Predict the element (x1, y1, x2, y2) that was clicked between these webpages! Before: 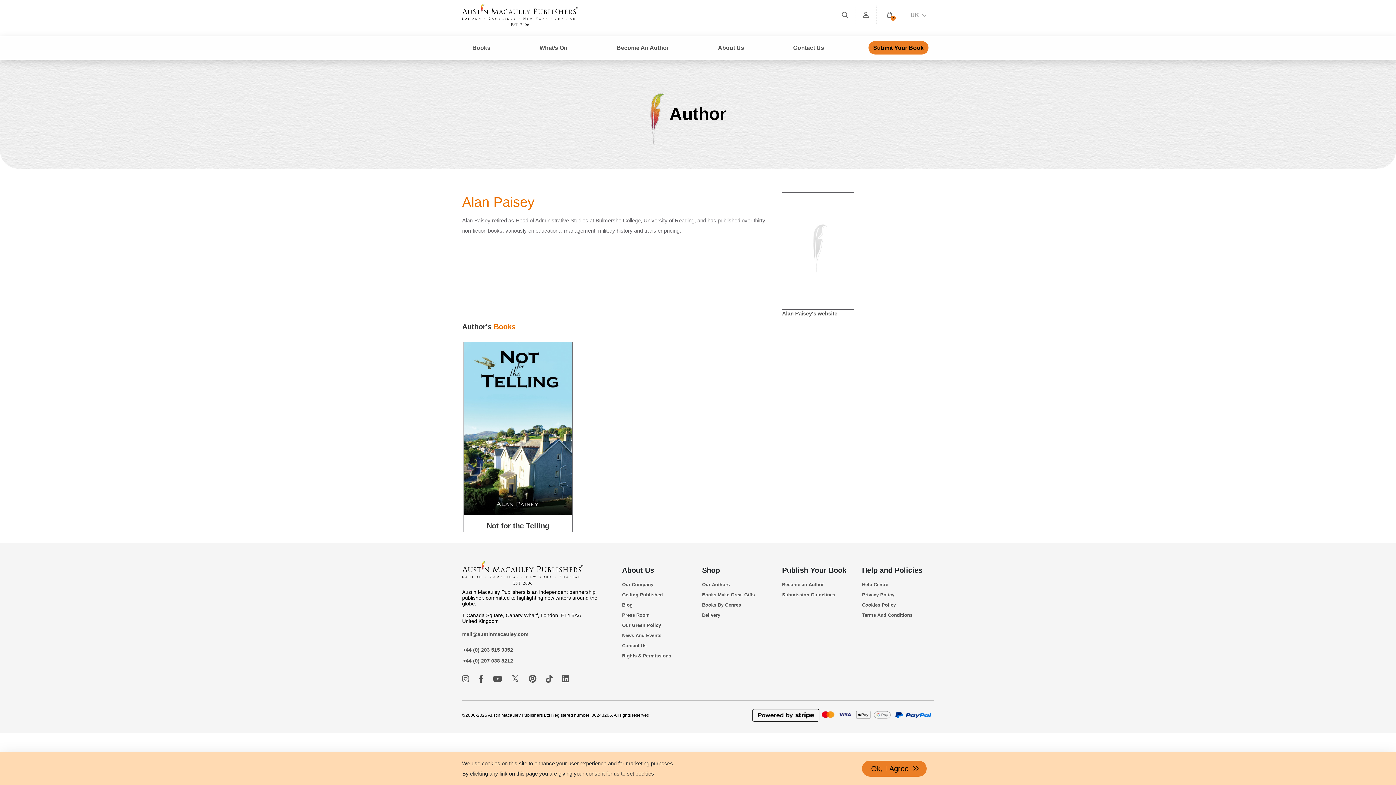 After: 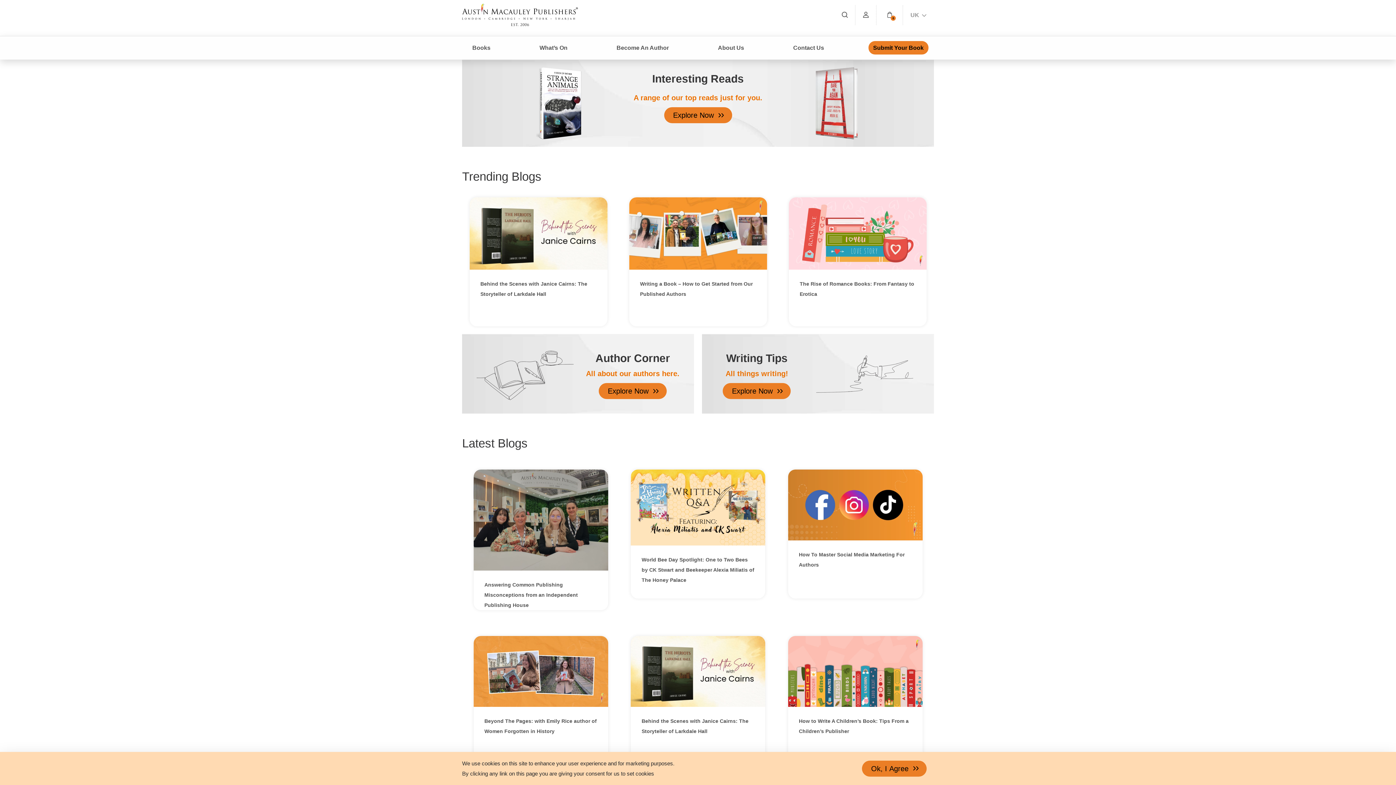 Action: bbox: (622, 600, 694, 610) label: Blog